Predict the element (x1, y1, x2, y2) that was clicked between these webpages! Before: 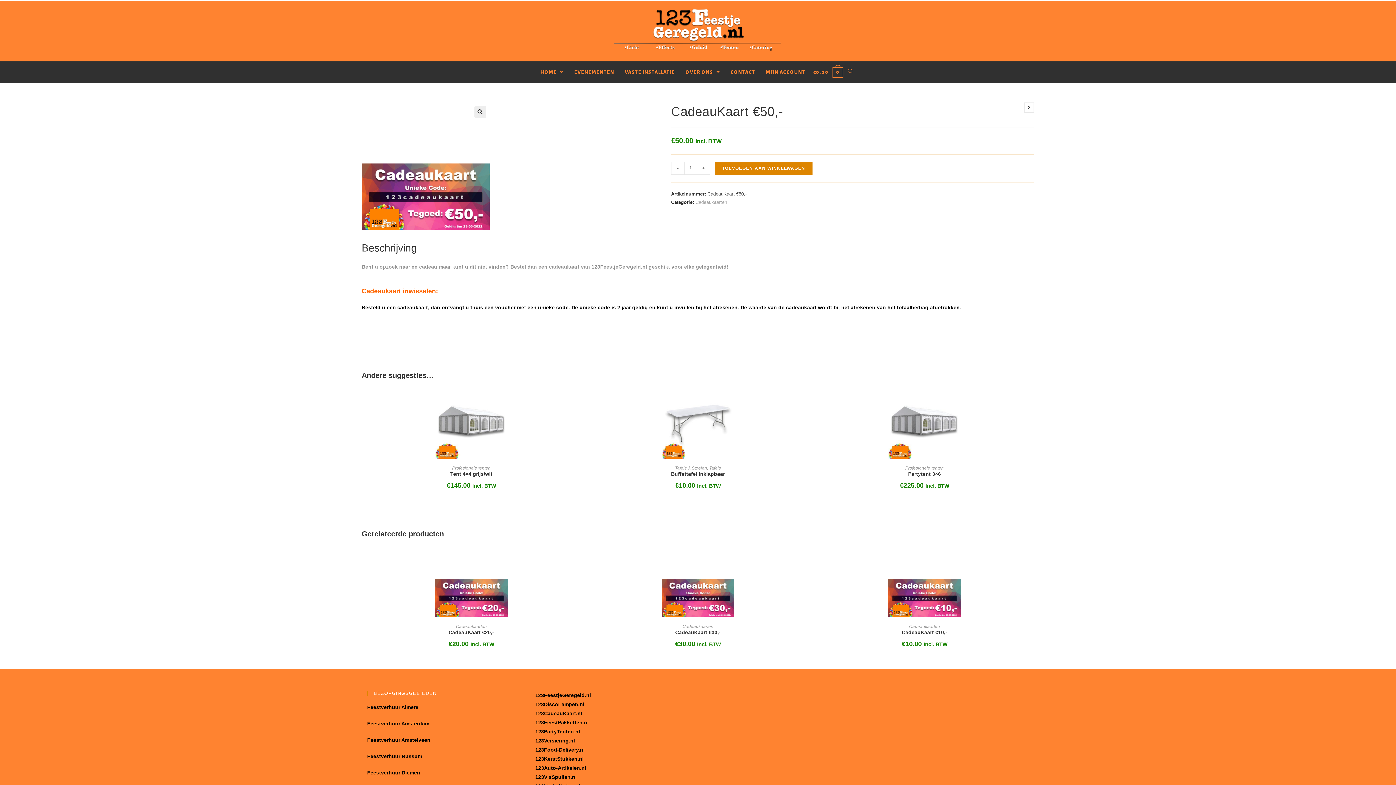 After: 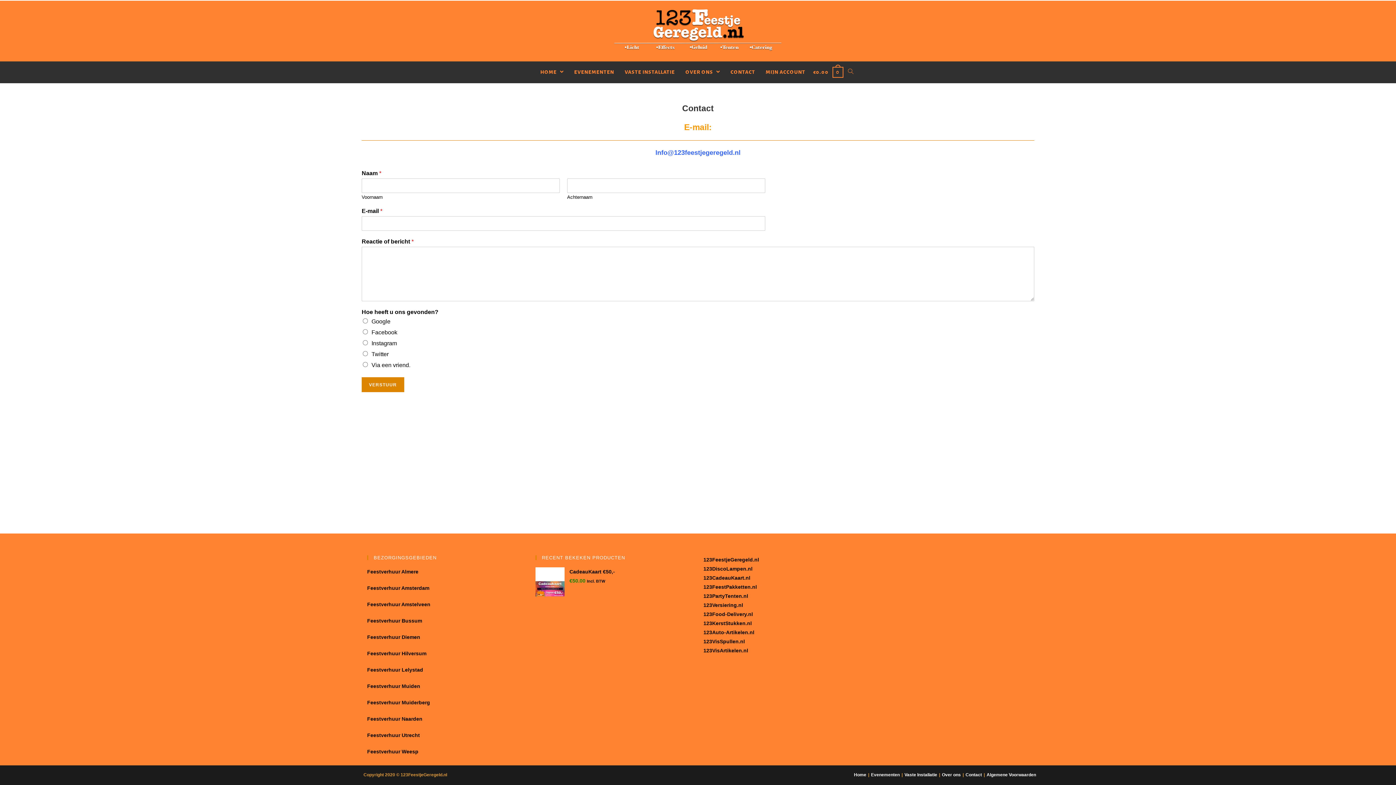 Action: label: CONTACT bbox: (727, 61, 763, 83)